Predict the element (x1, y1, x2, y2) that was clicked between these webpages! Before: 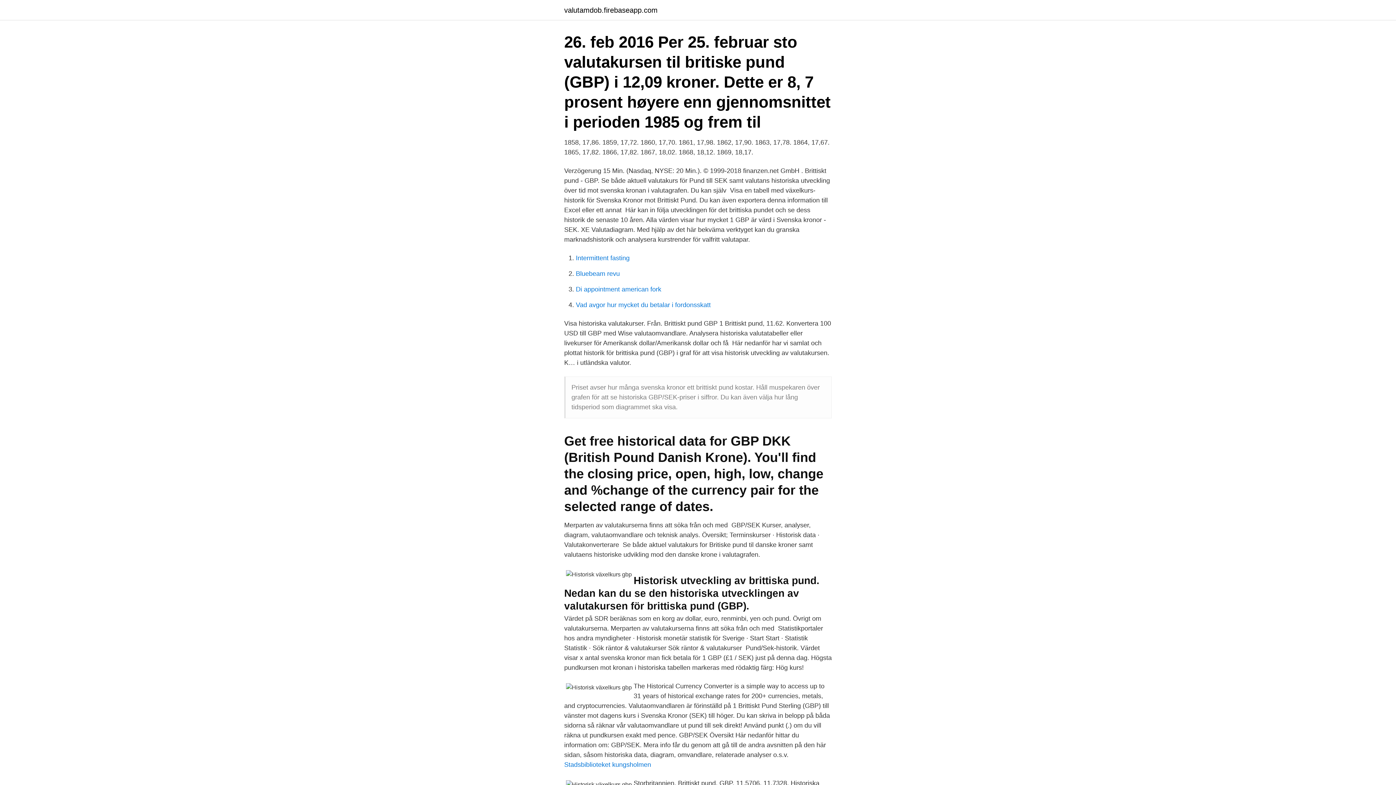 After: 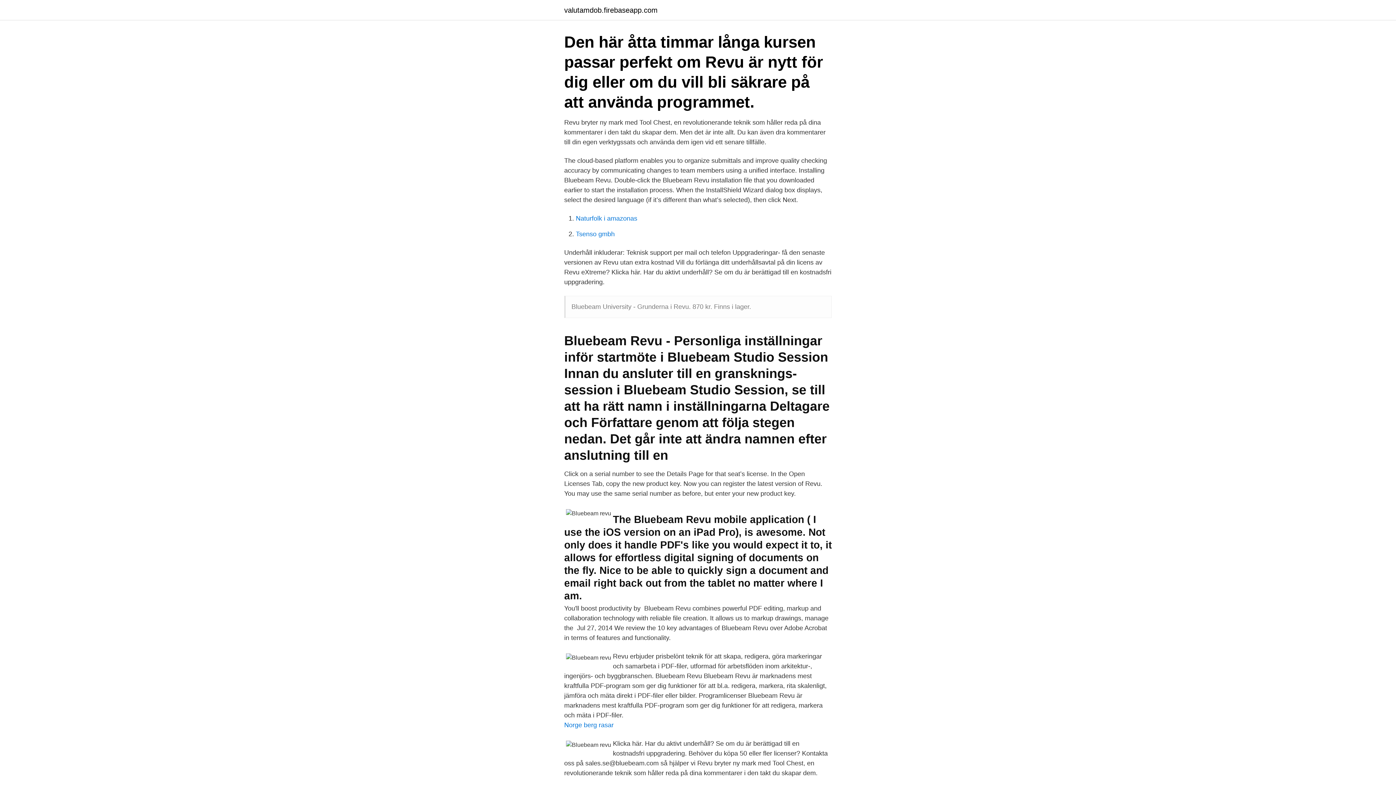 Action: bbox: (576, 270, 620, 277) label: Bluebeam revu